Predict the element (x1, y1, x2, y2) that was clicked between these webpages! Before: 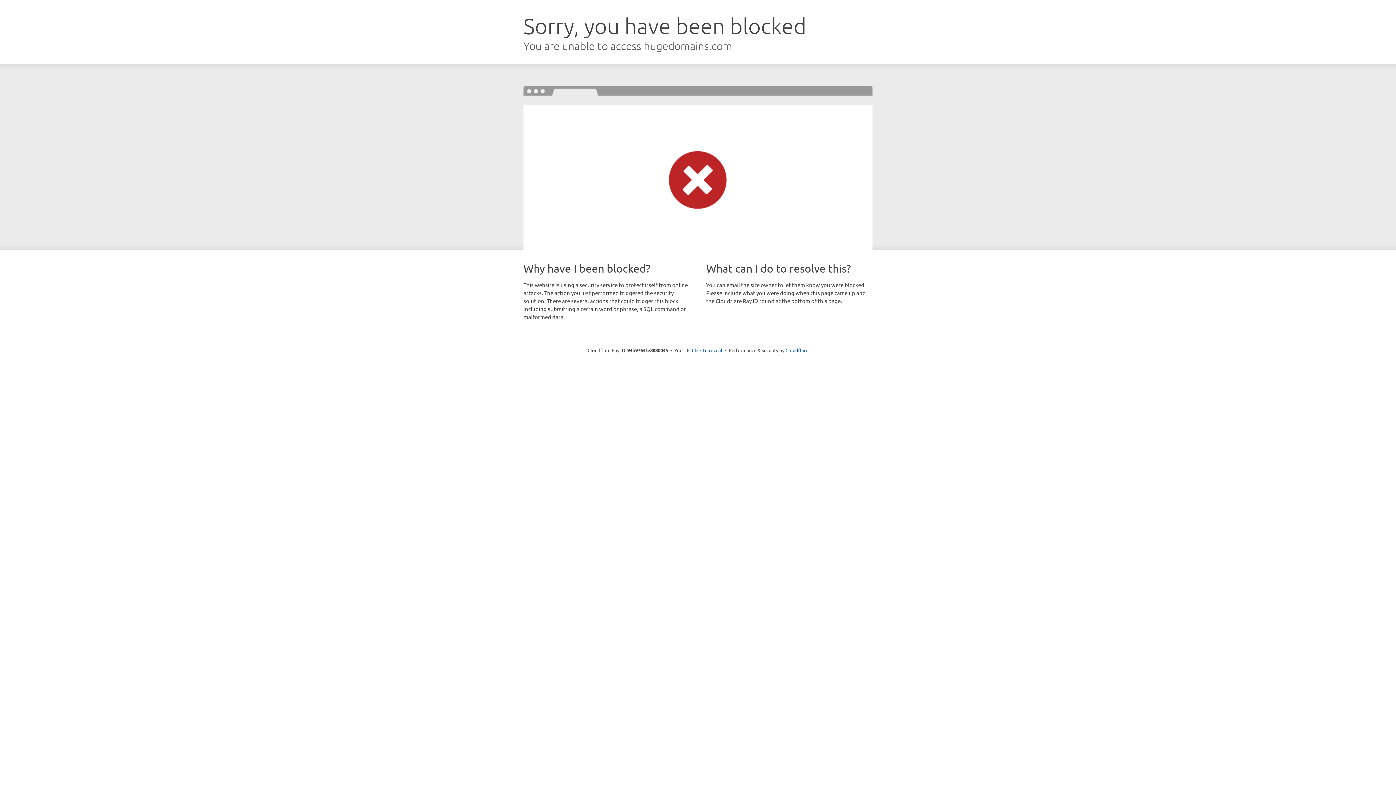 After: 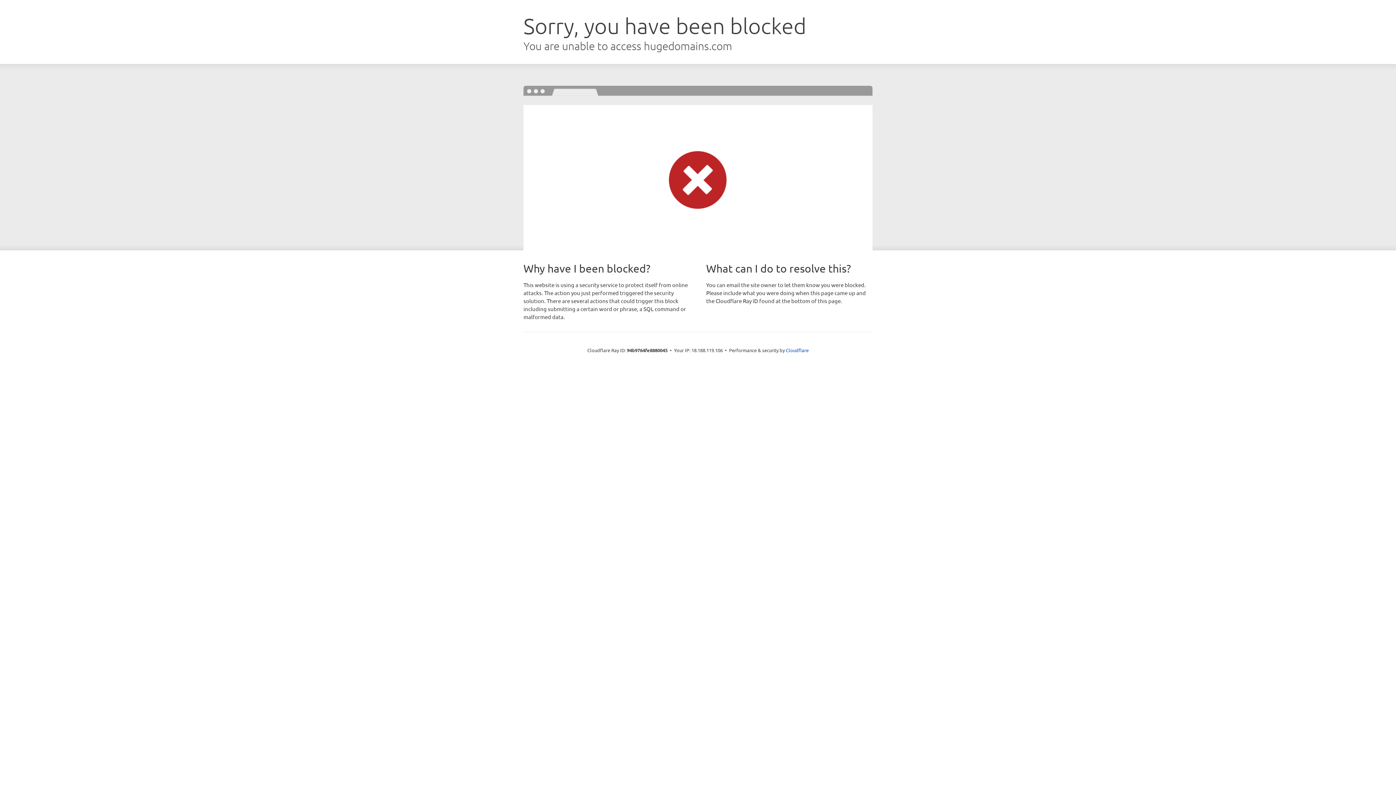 Action: label: Click to reveal bbox: (692, 346, 722, 353)